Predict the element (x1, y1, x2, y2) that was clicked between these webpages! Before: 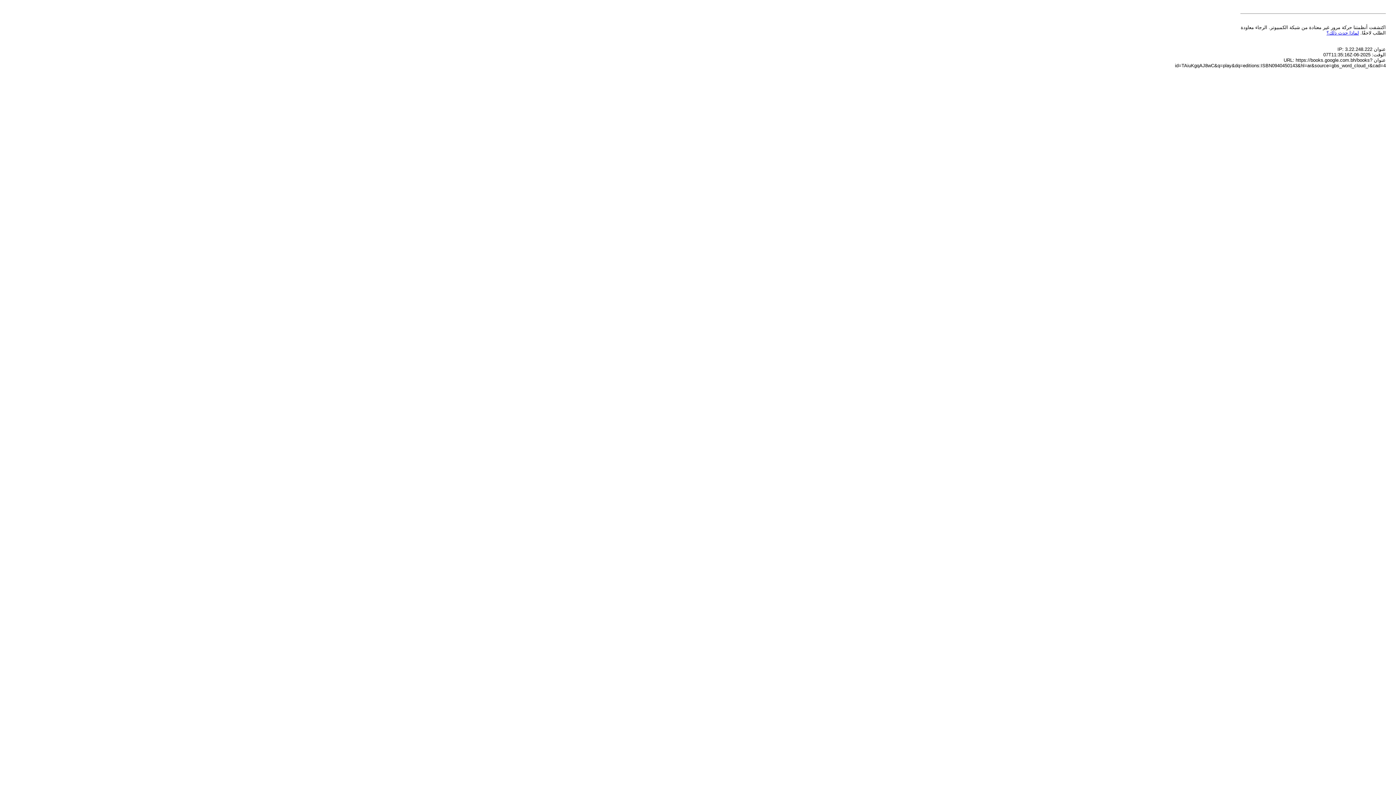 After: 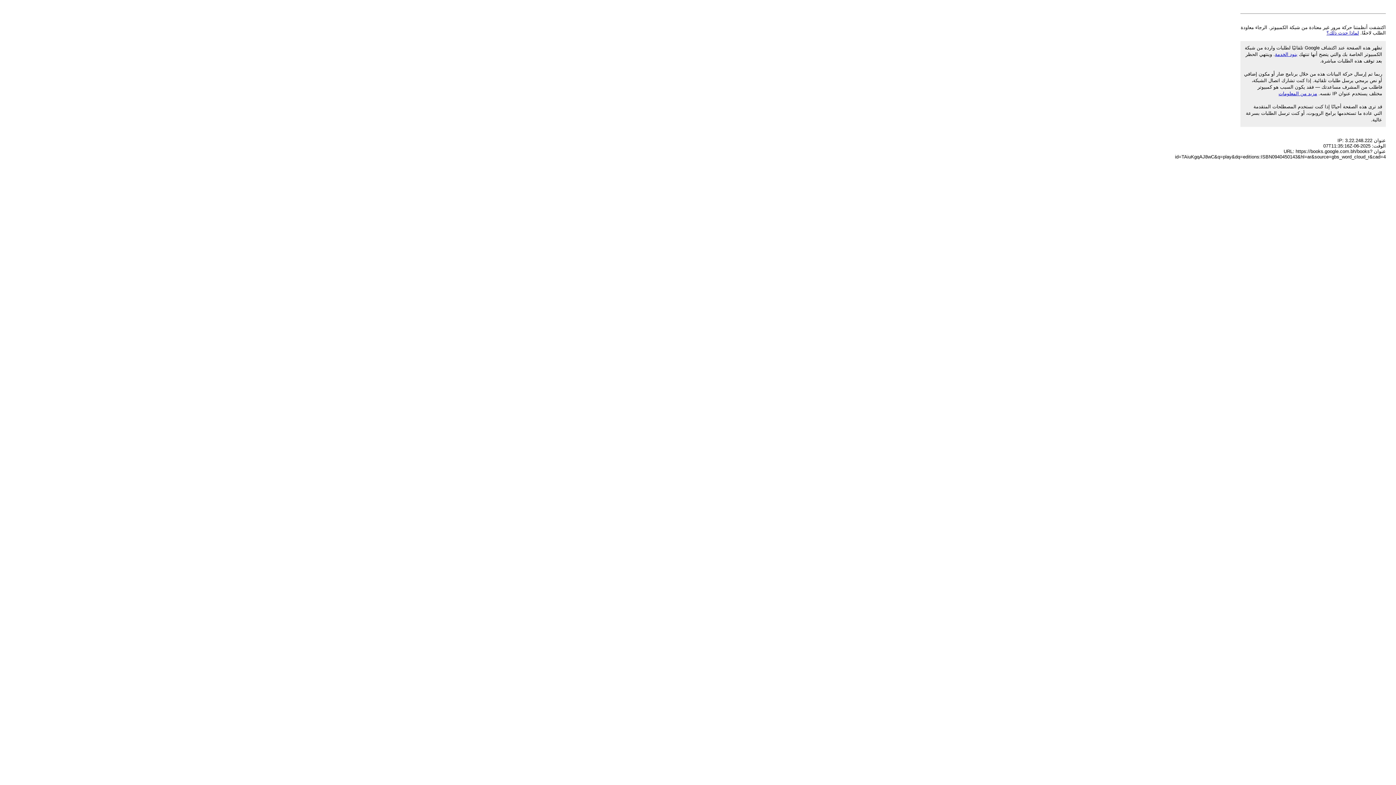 Action: label: لماذا حدث ذلك؟ bbox: (1326, 30, 1359, 35)